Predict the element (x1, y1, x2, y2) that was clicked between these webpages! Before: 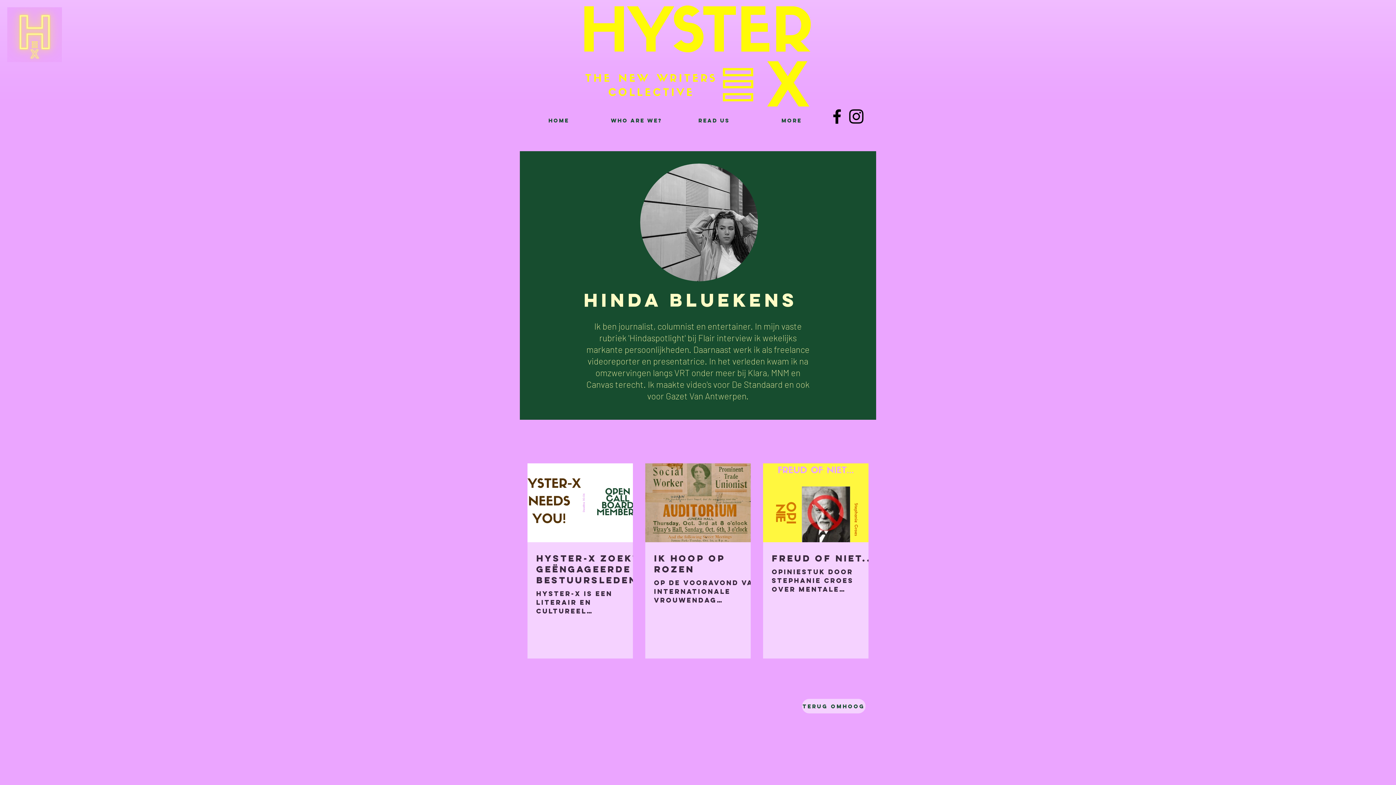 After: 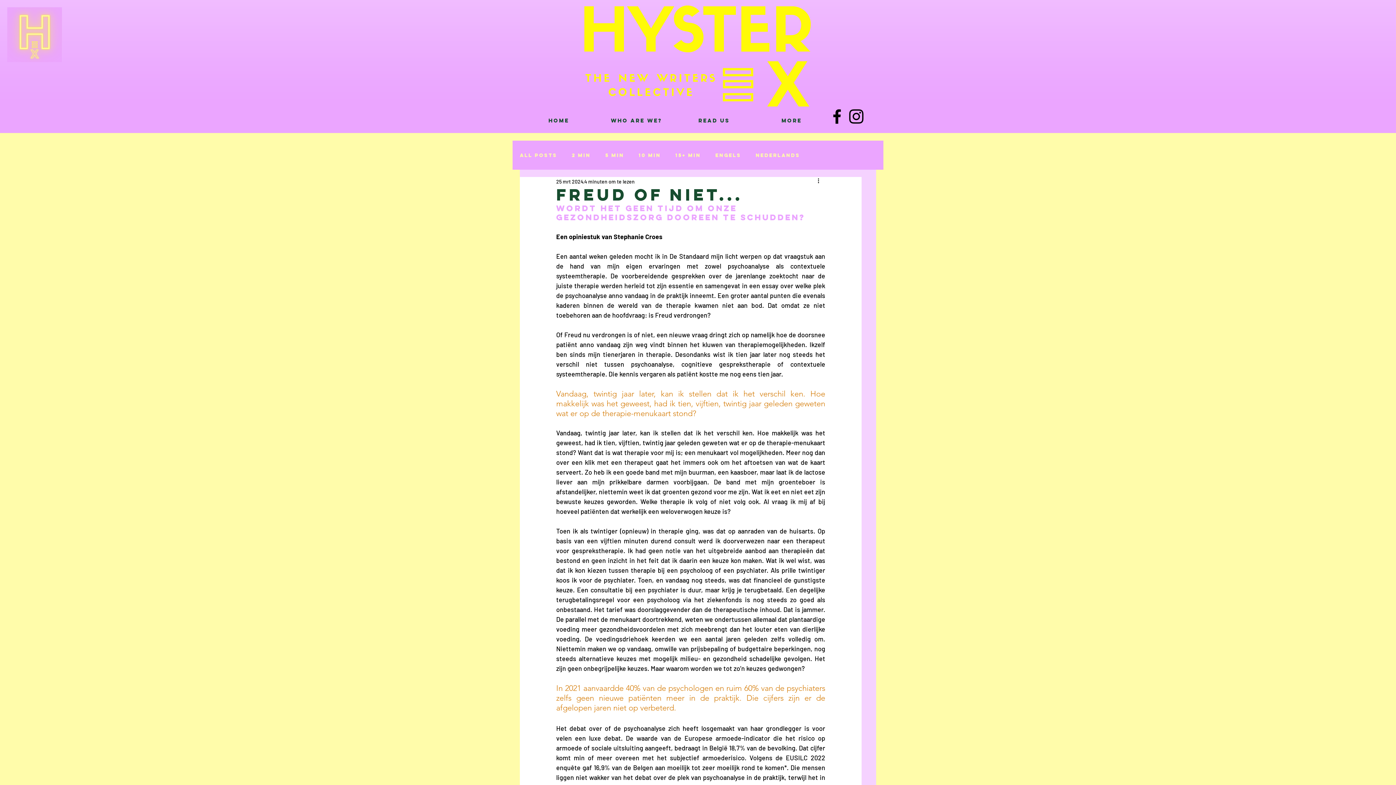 Action: bbox: (772, 553, 877, 564) label: Freud of niet...